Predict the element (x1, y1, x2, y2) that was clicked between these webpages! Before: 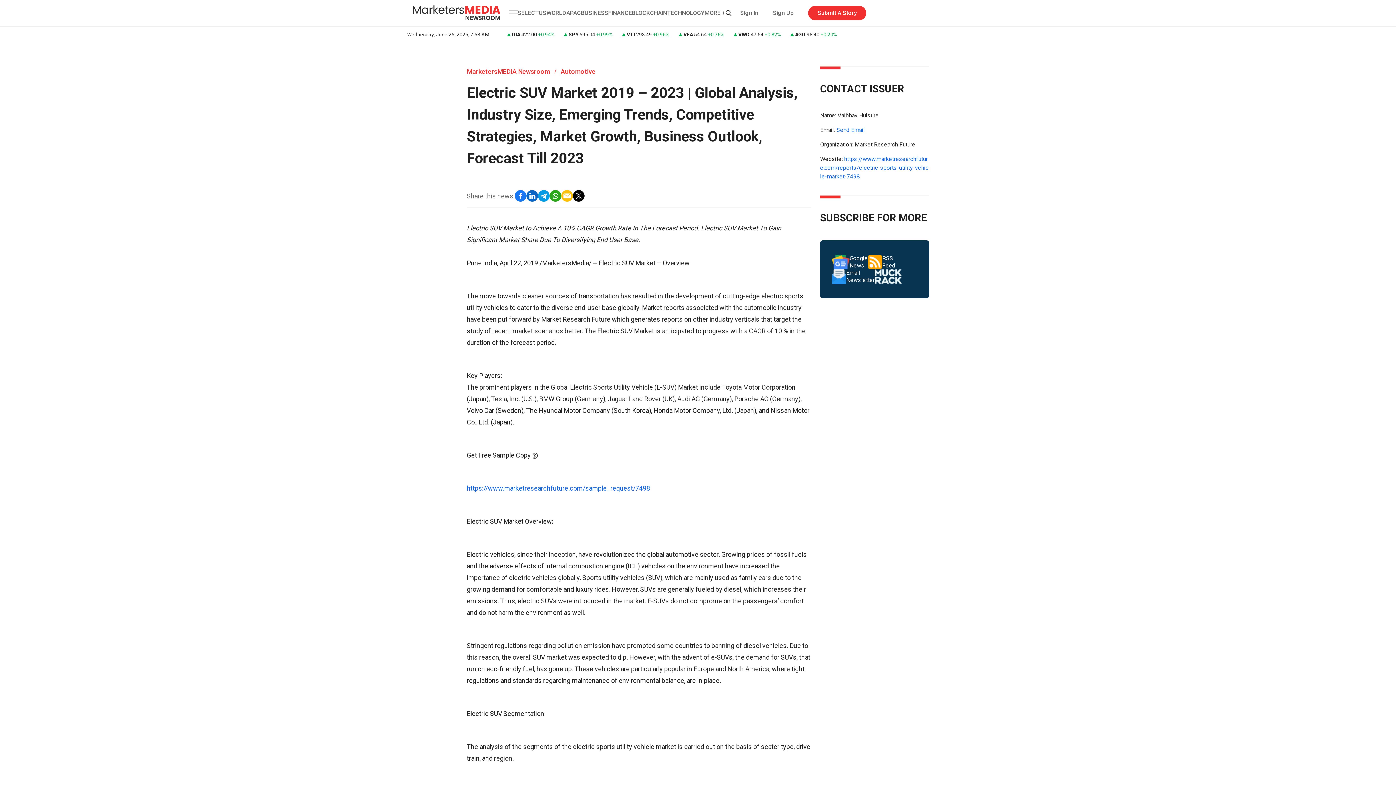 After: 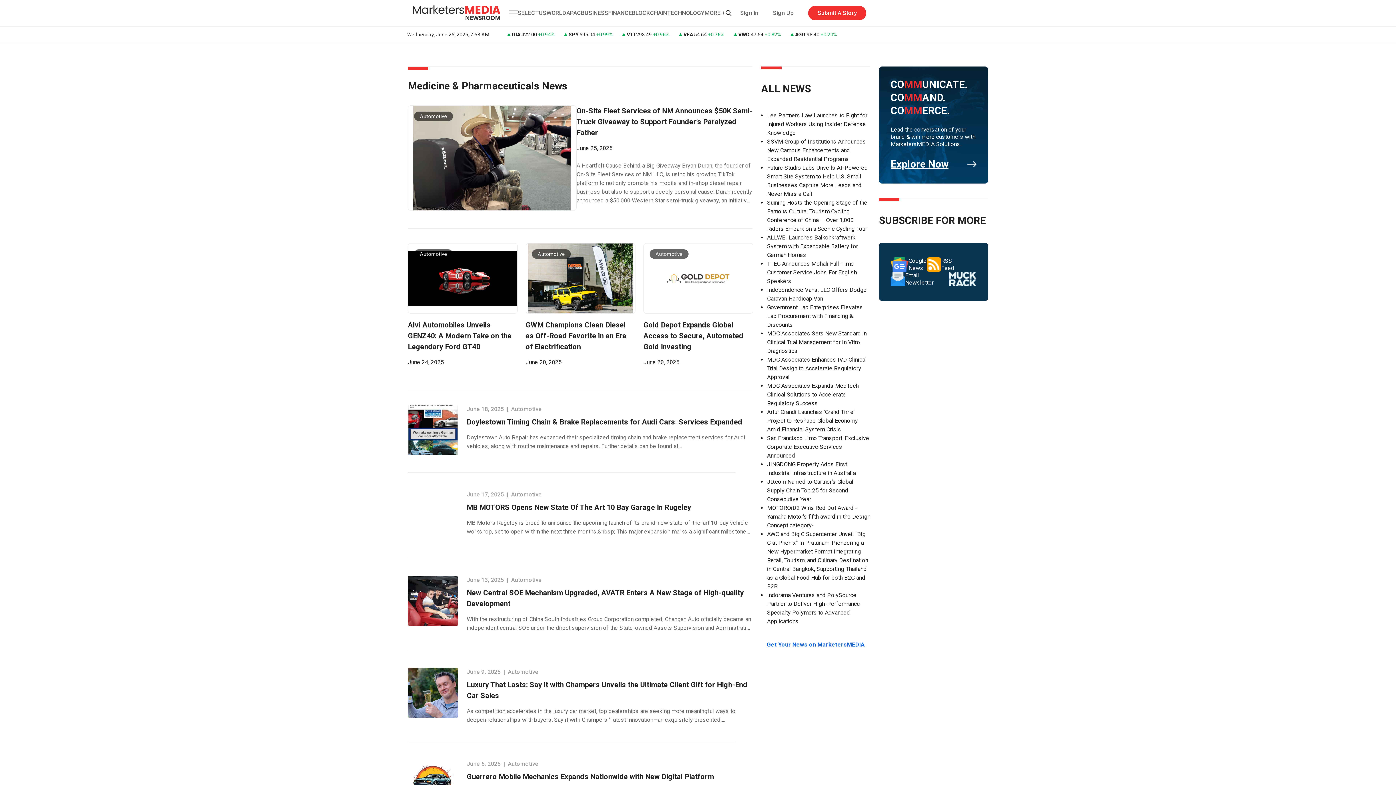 Action: label: Automotive bbox: (560, 66, 595, 76)